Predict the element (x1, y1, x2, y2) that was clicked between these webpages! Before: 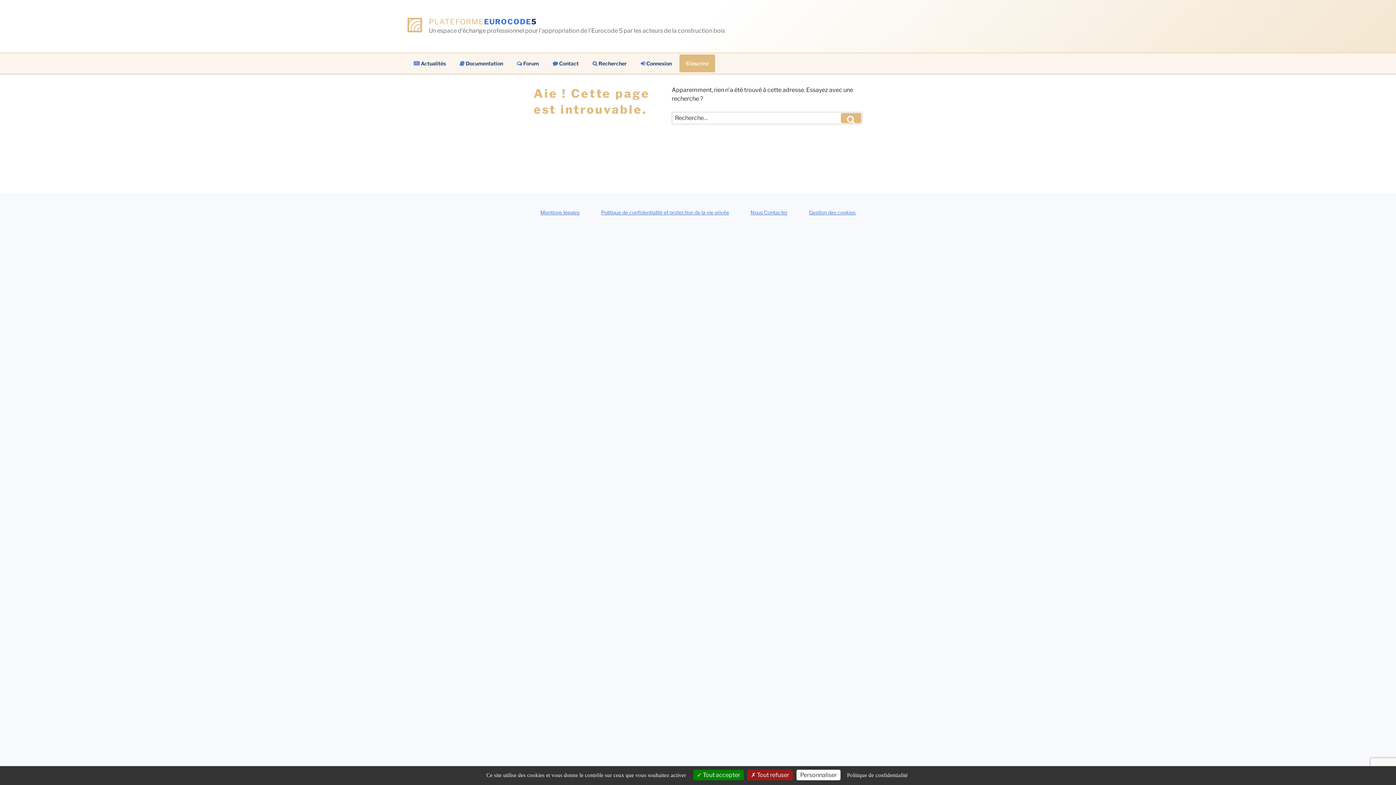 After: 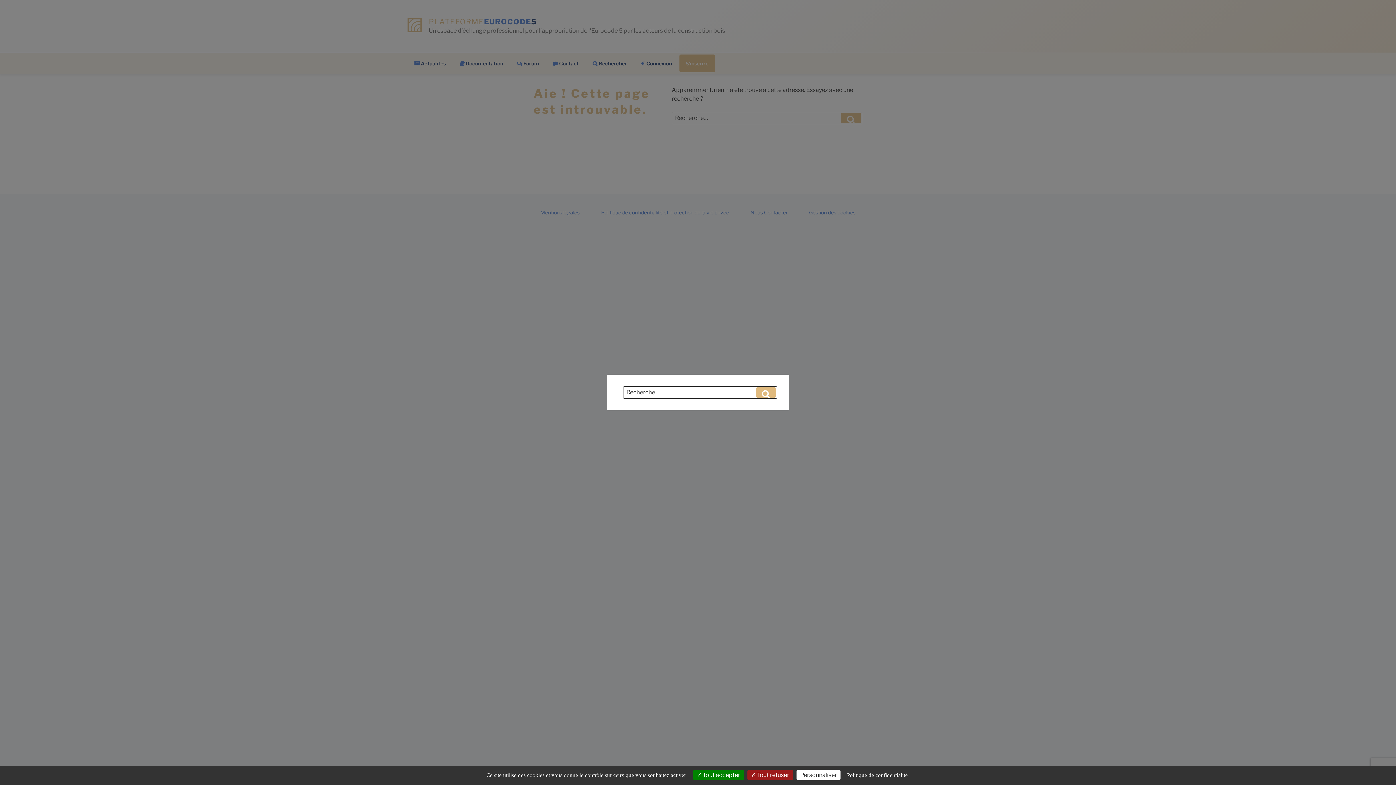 Action: label: Rechercher bbox: (586, 54, 633, 72)